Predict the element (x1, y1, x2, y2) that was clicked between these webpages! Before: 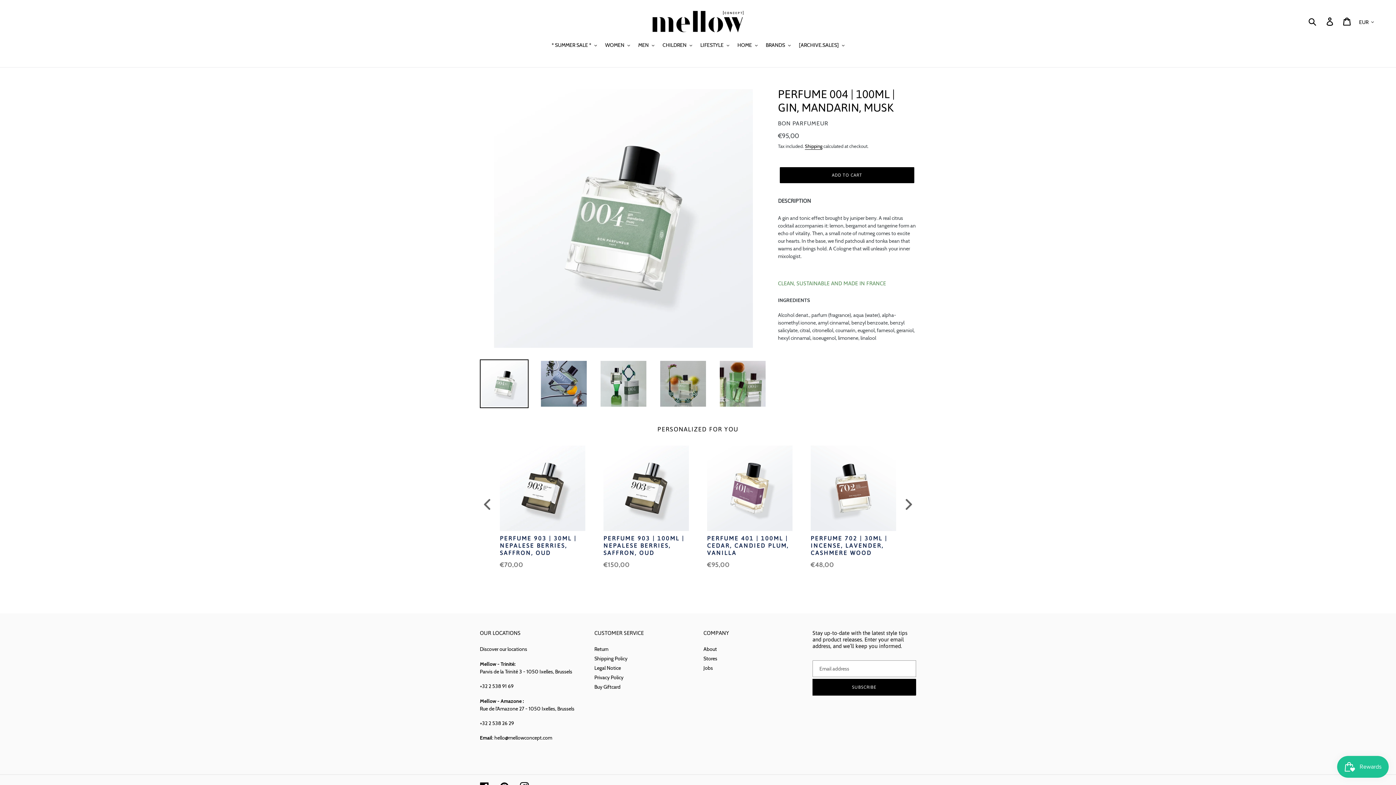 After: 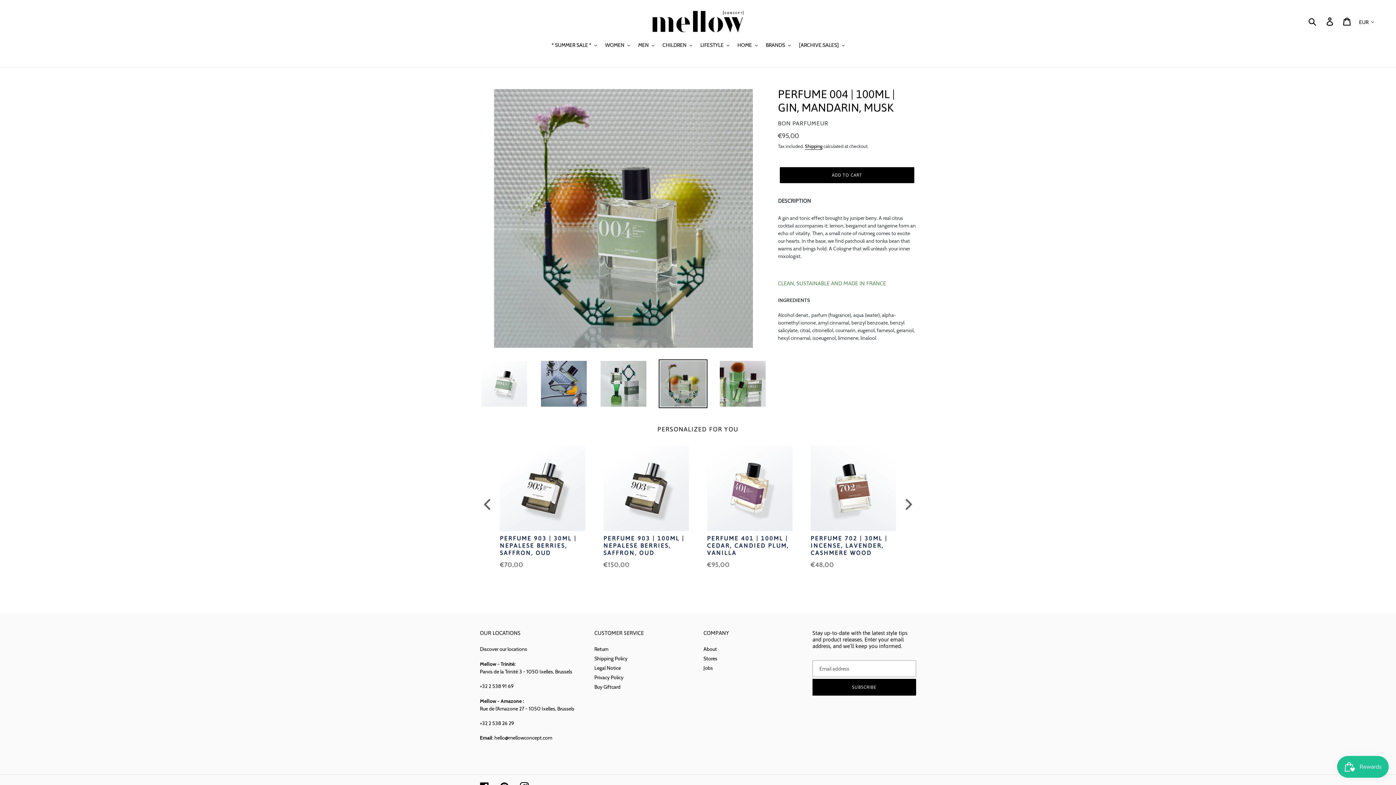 Action: bbox: (658, 359, 707, 408)